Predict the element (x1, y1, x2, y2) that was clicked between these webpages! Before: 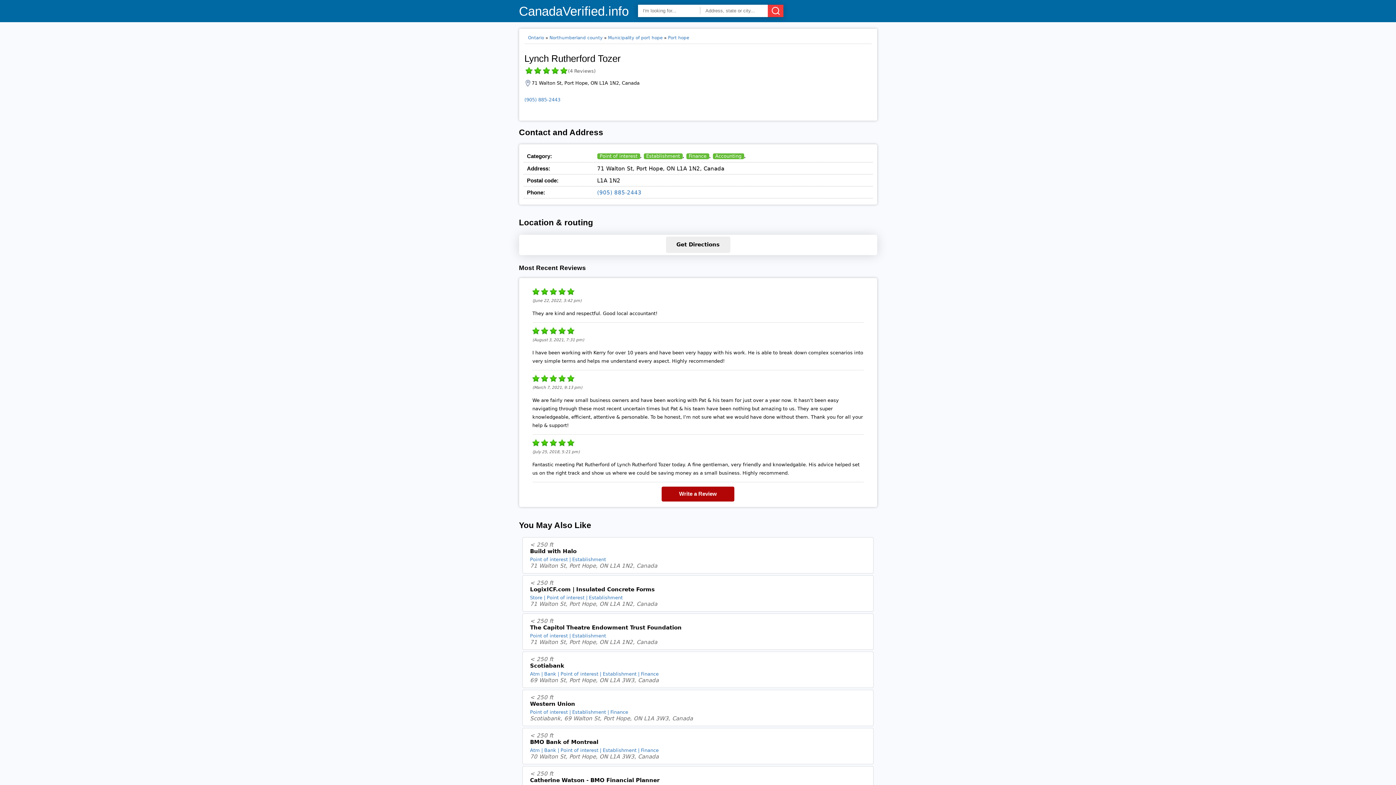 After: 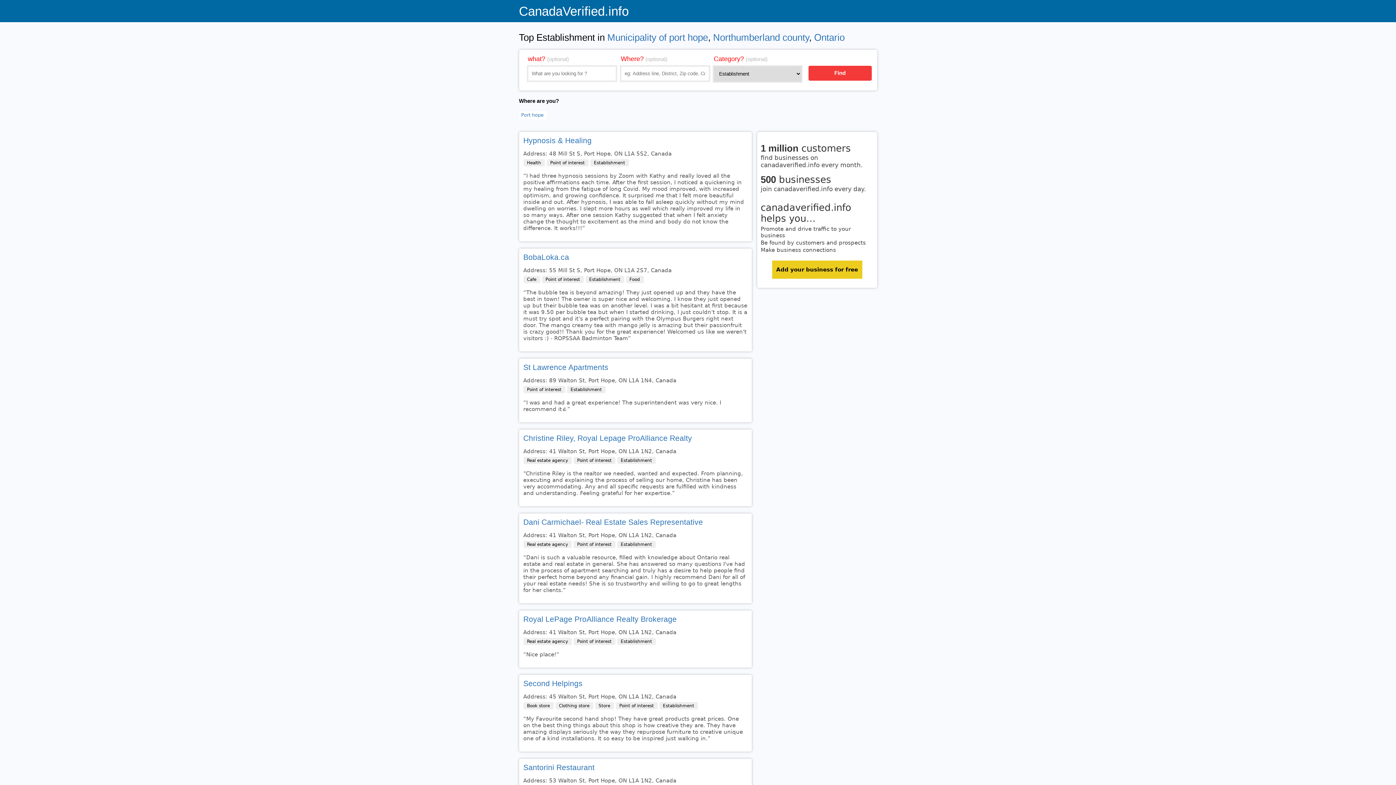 Action: bbox: (643, 153, 682, 159) label: Establishment